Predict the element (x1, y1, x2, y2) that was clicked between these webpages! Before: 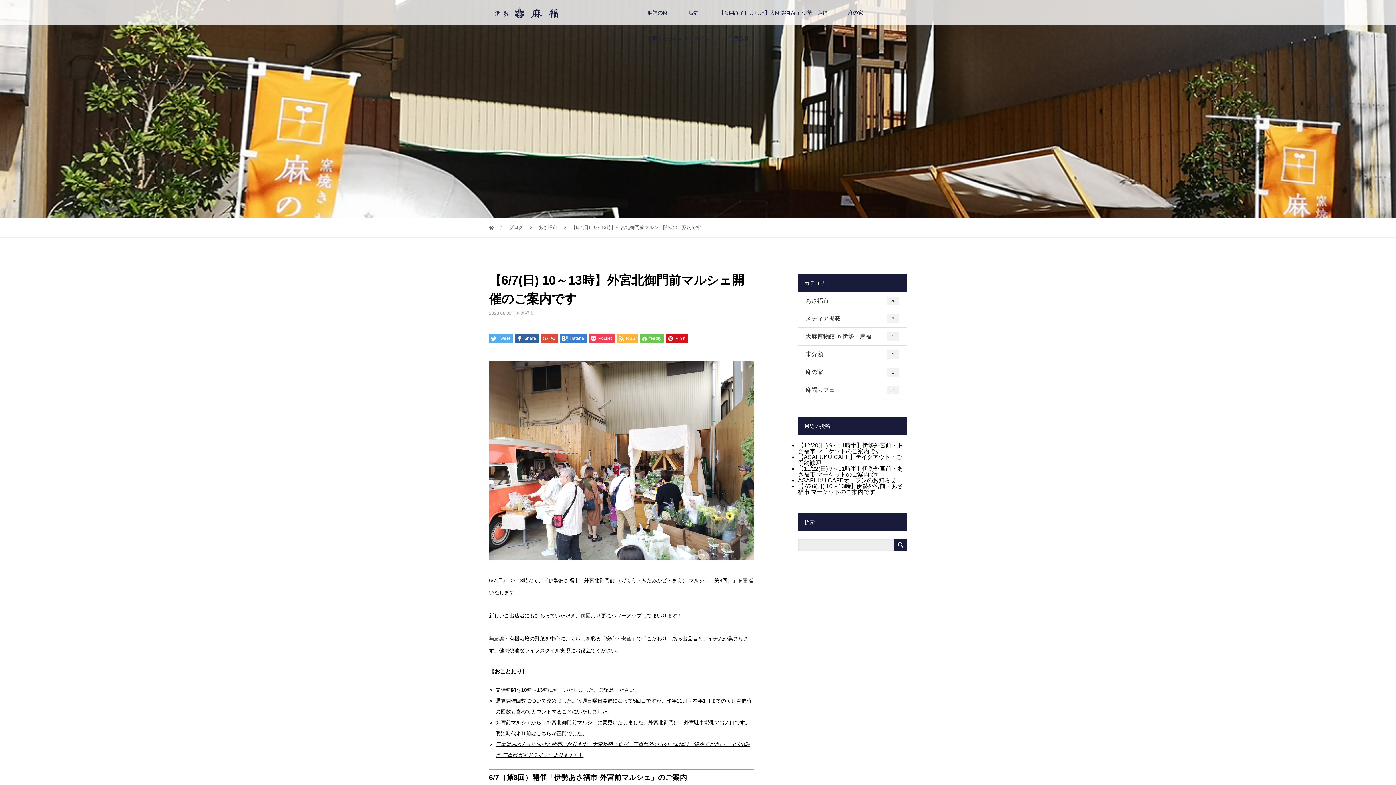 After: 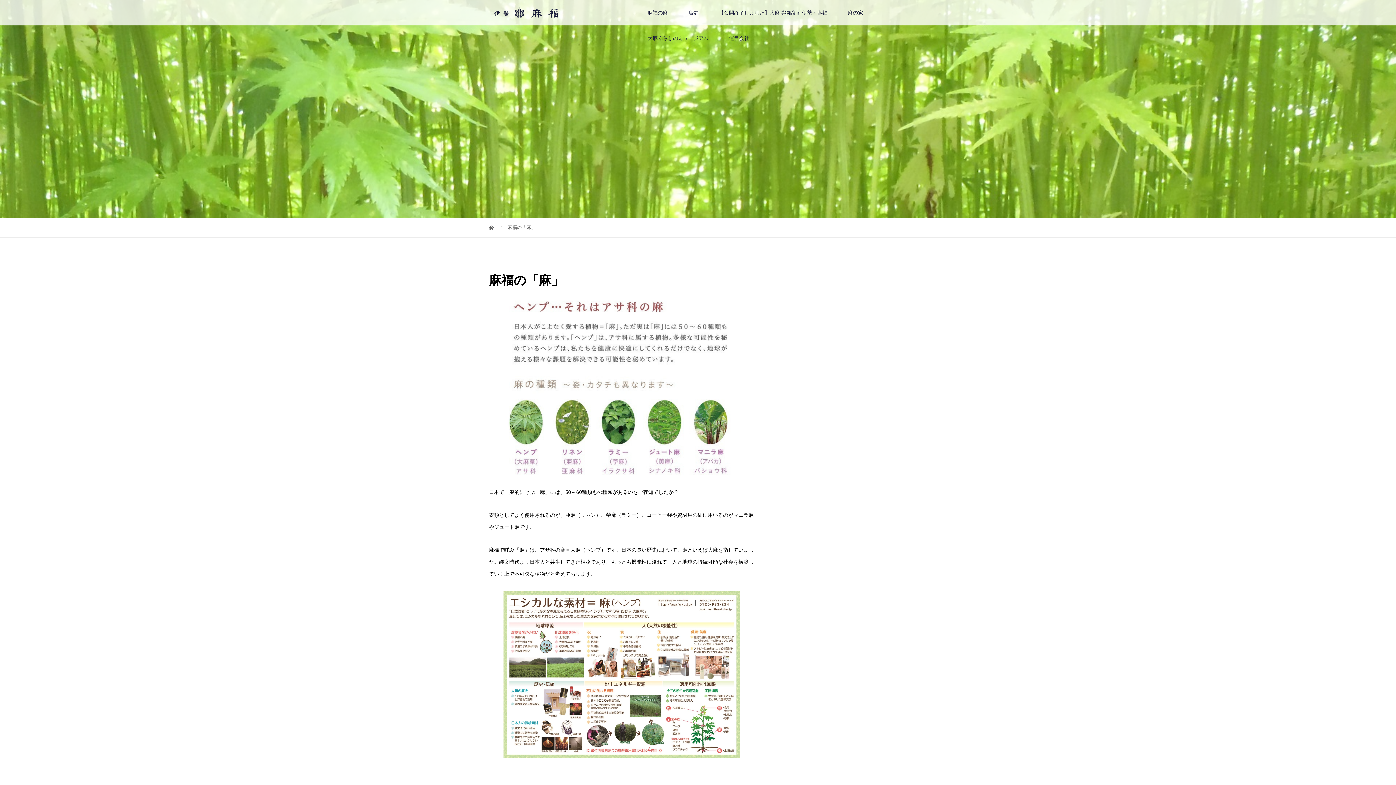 Action: label: 麻福の麻 bbox: (637, 0, 678, 25)